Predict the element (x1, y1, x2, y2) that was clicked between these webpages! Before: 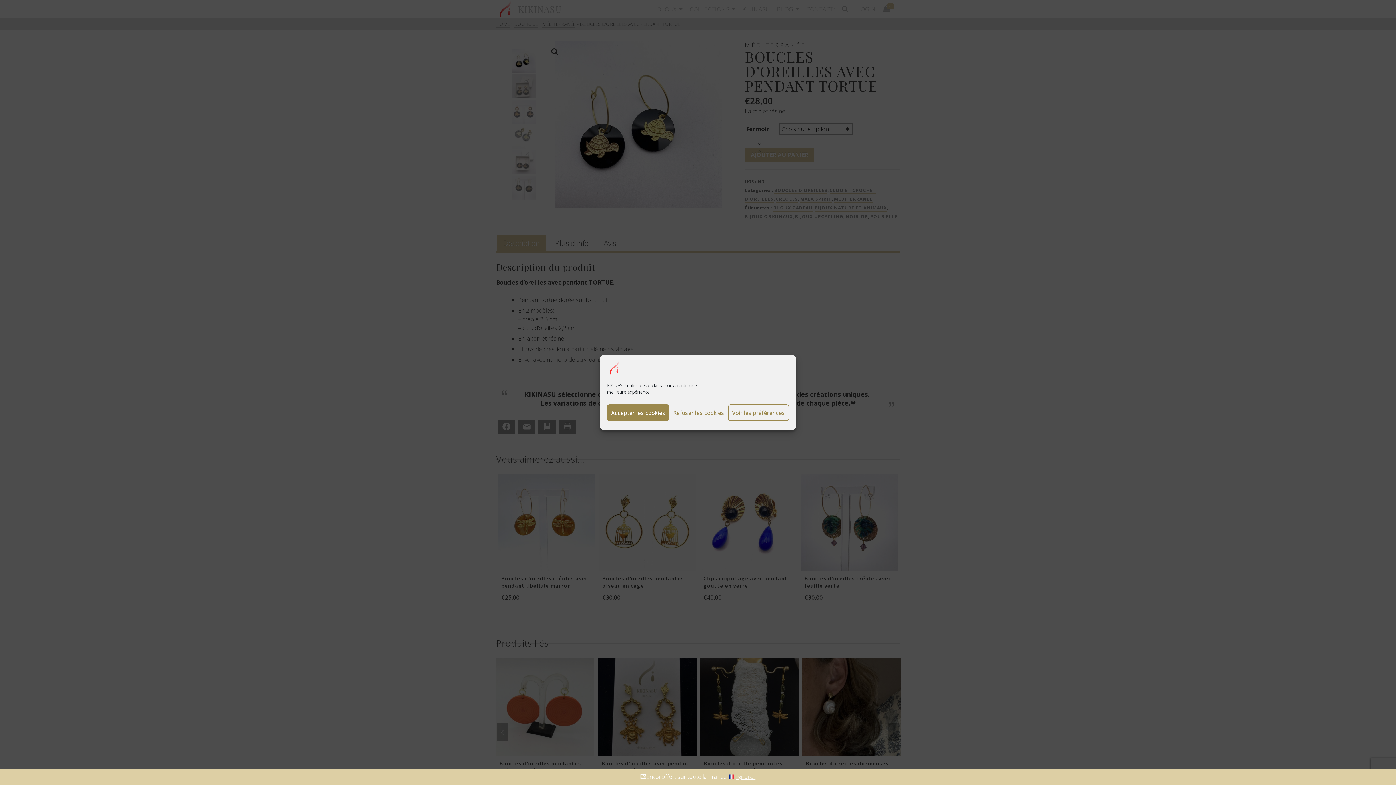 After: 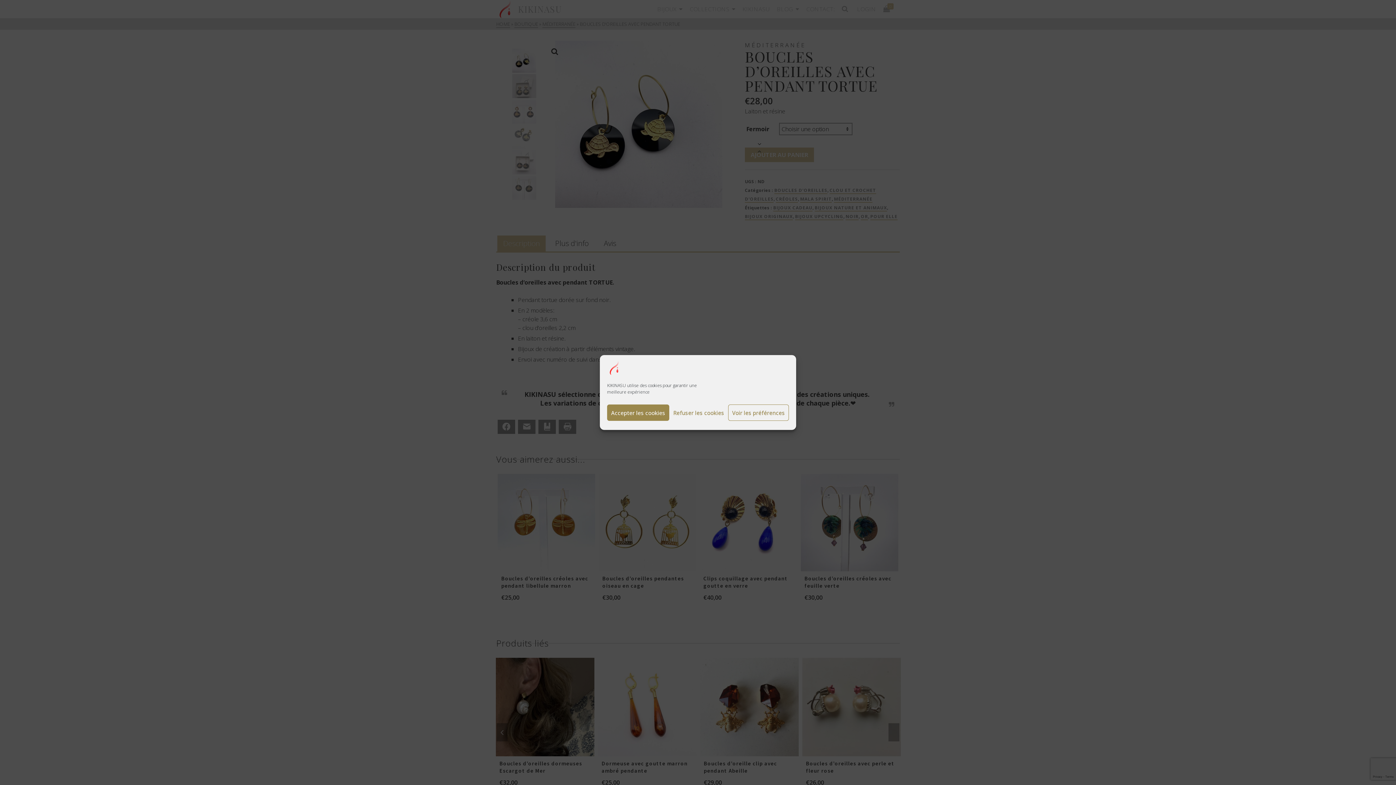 Action: bbox: (736, 773, 755, 781) label: Ignorer